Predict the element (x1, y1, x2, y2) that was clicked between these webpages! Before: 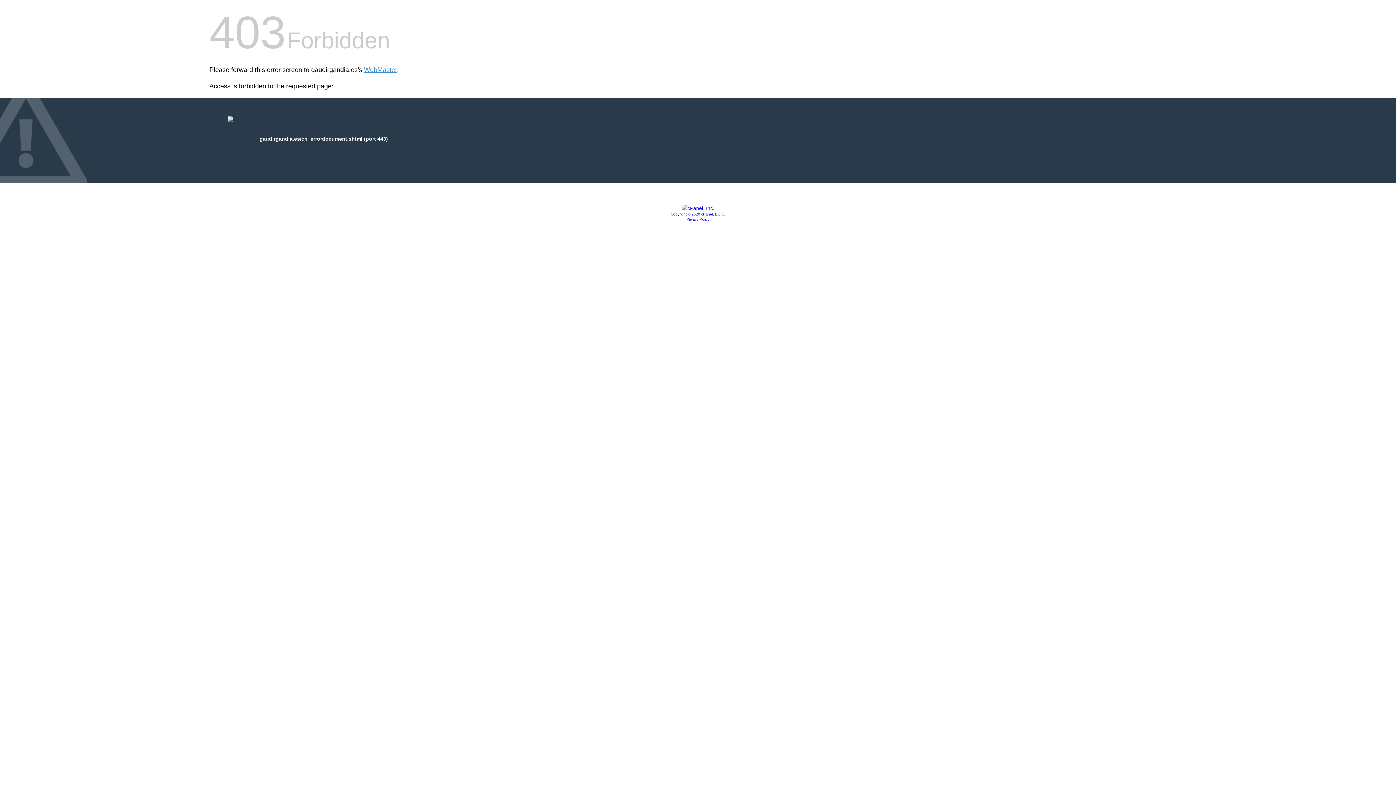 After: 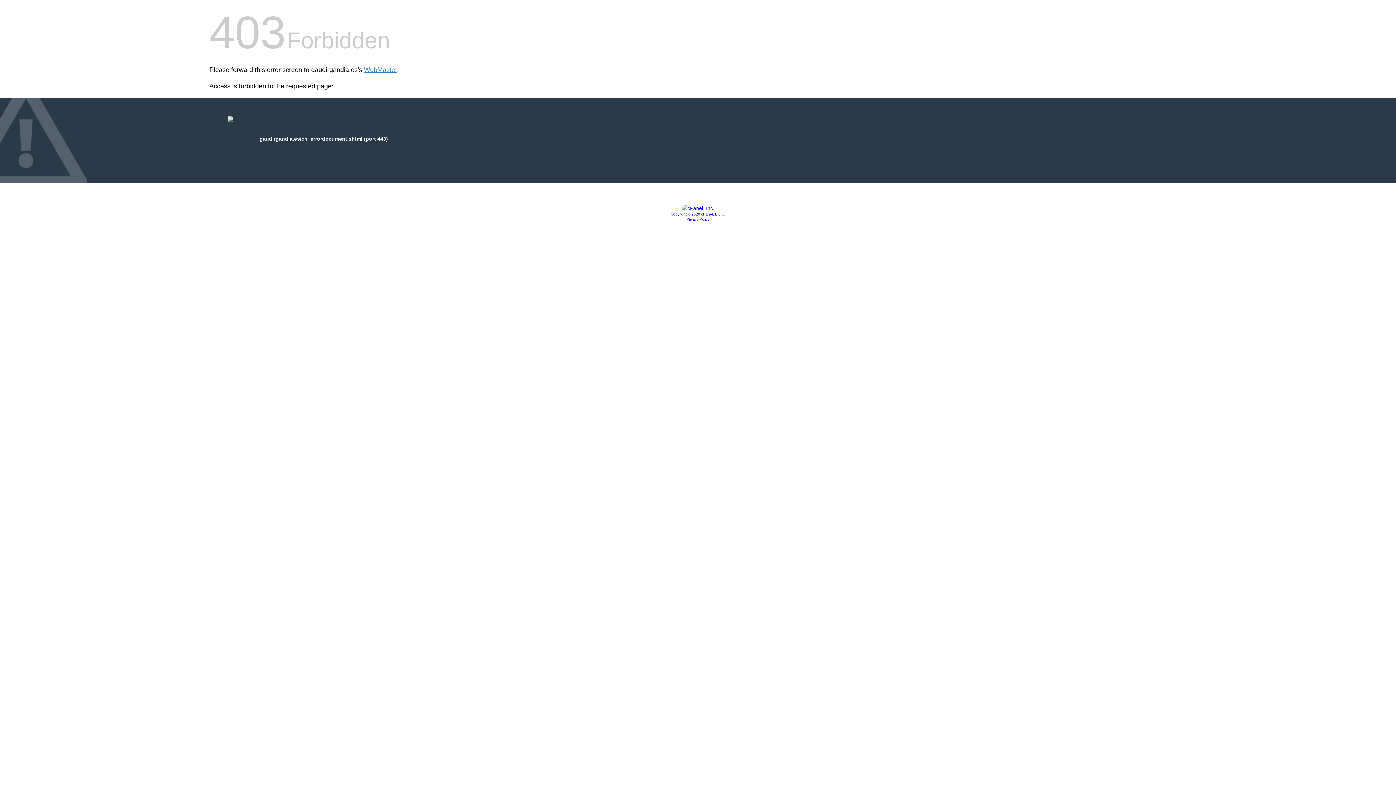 Action: bbox: (681, 205, 714, 211)